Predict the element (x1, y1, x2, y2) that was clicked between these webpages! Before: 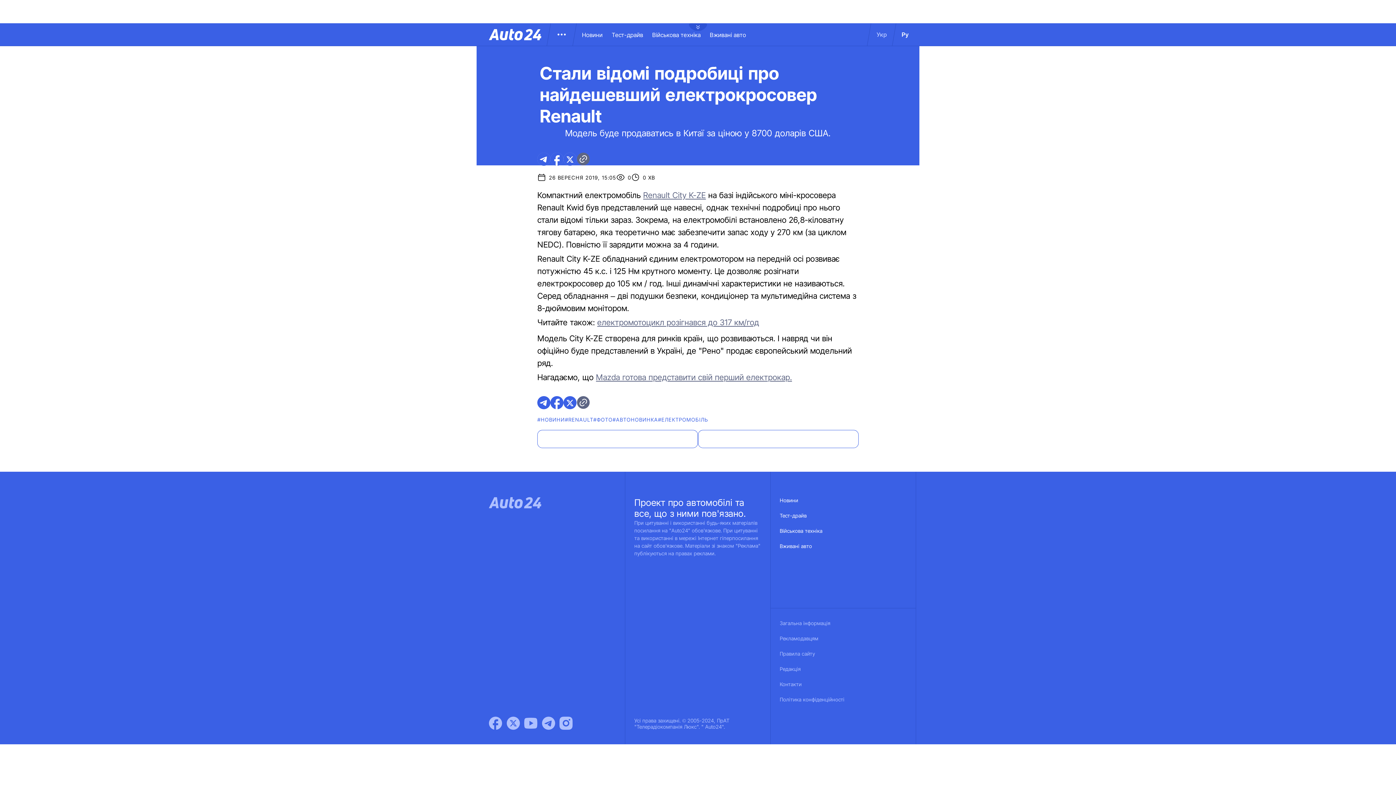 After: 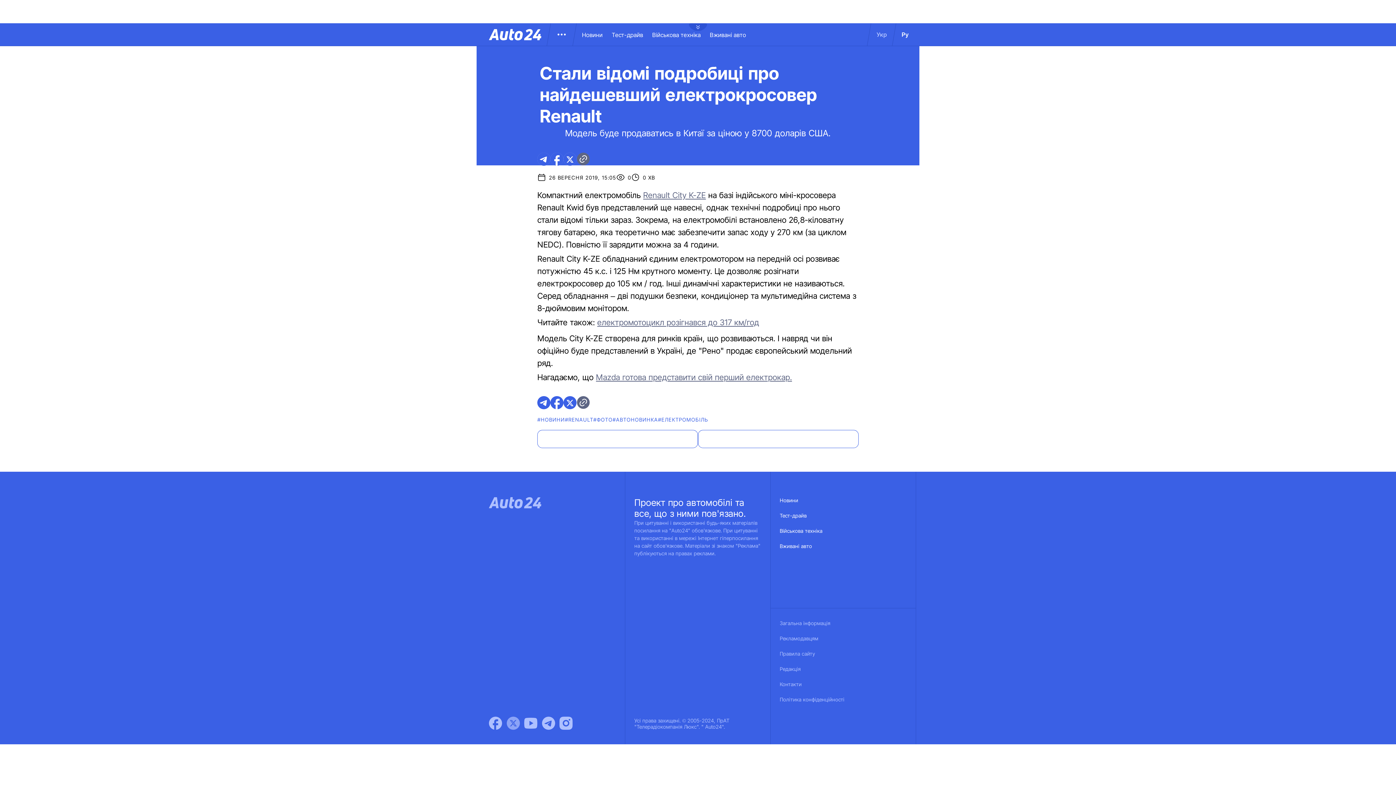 Action: bbox: (506, 717, 519, 730) label: Twitter